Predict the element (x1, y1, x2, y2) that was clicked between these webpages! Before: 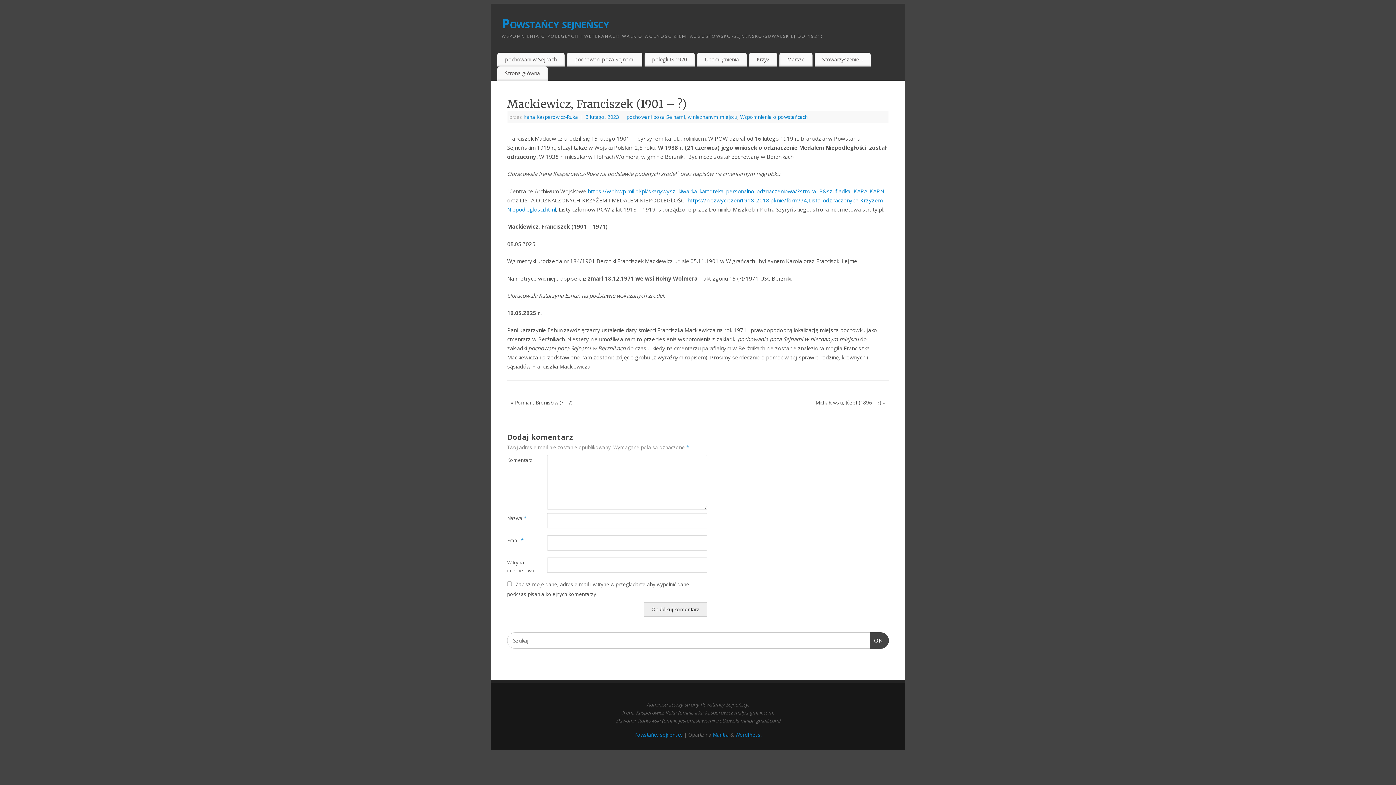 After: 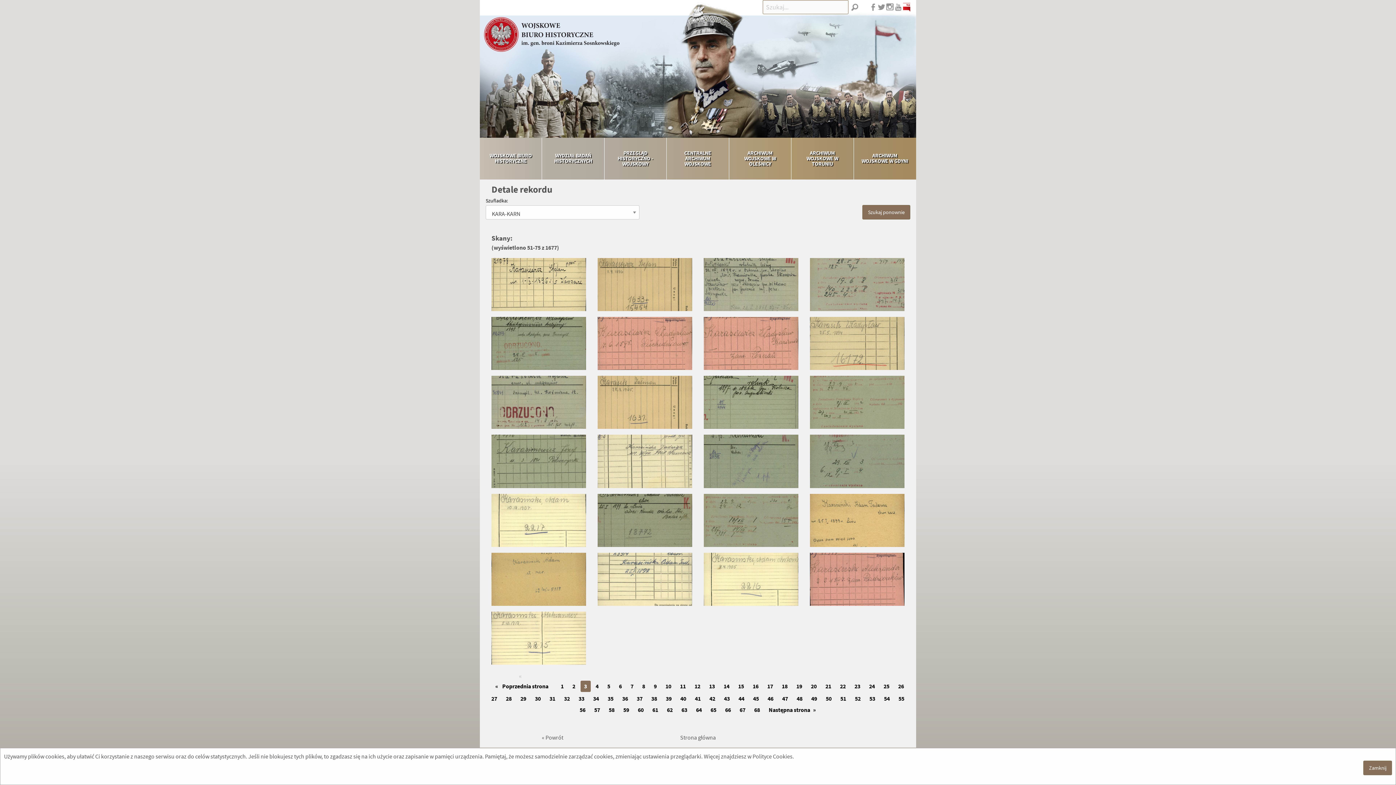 Action: label: https://wbh.wp.mil.pl/pl/skanywyszukiwarka_kartoteka_personalno_odznaczeniowa/?strona=3&szufladka=KARA-KARN bbox: (588, 187, 884, 194)